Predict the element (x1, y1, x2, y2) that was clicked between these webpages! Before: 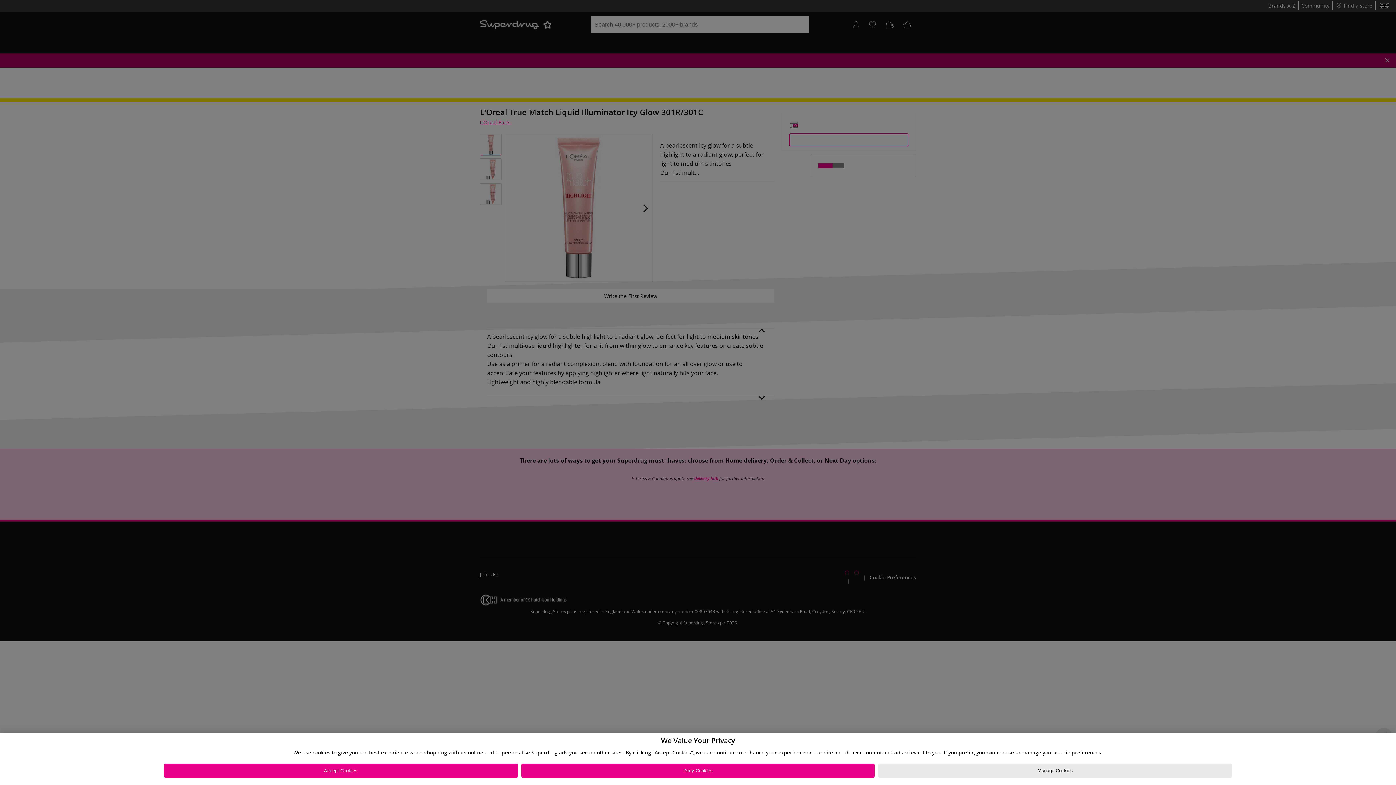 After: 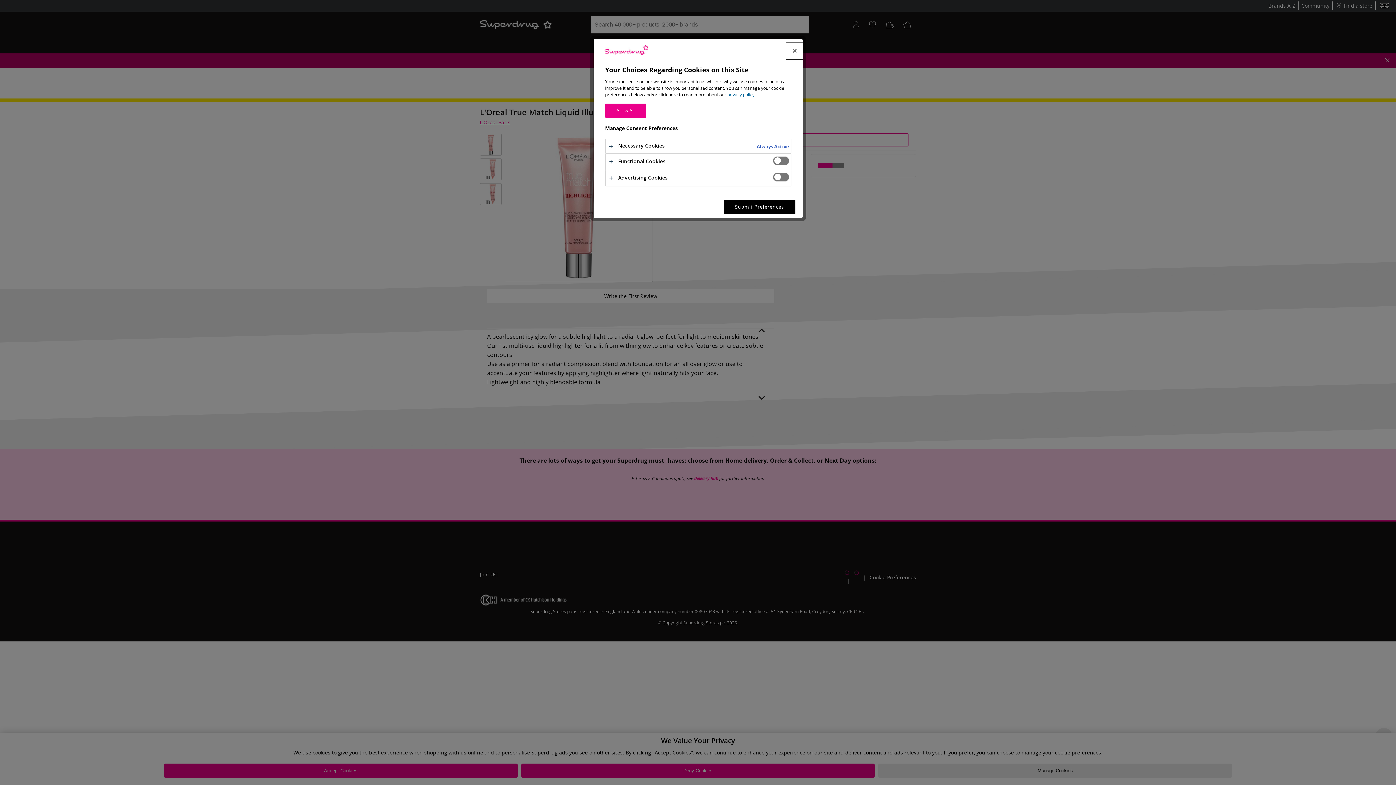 Action: label: Manage Cookies bbox: (878, 764, 1232, 778)